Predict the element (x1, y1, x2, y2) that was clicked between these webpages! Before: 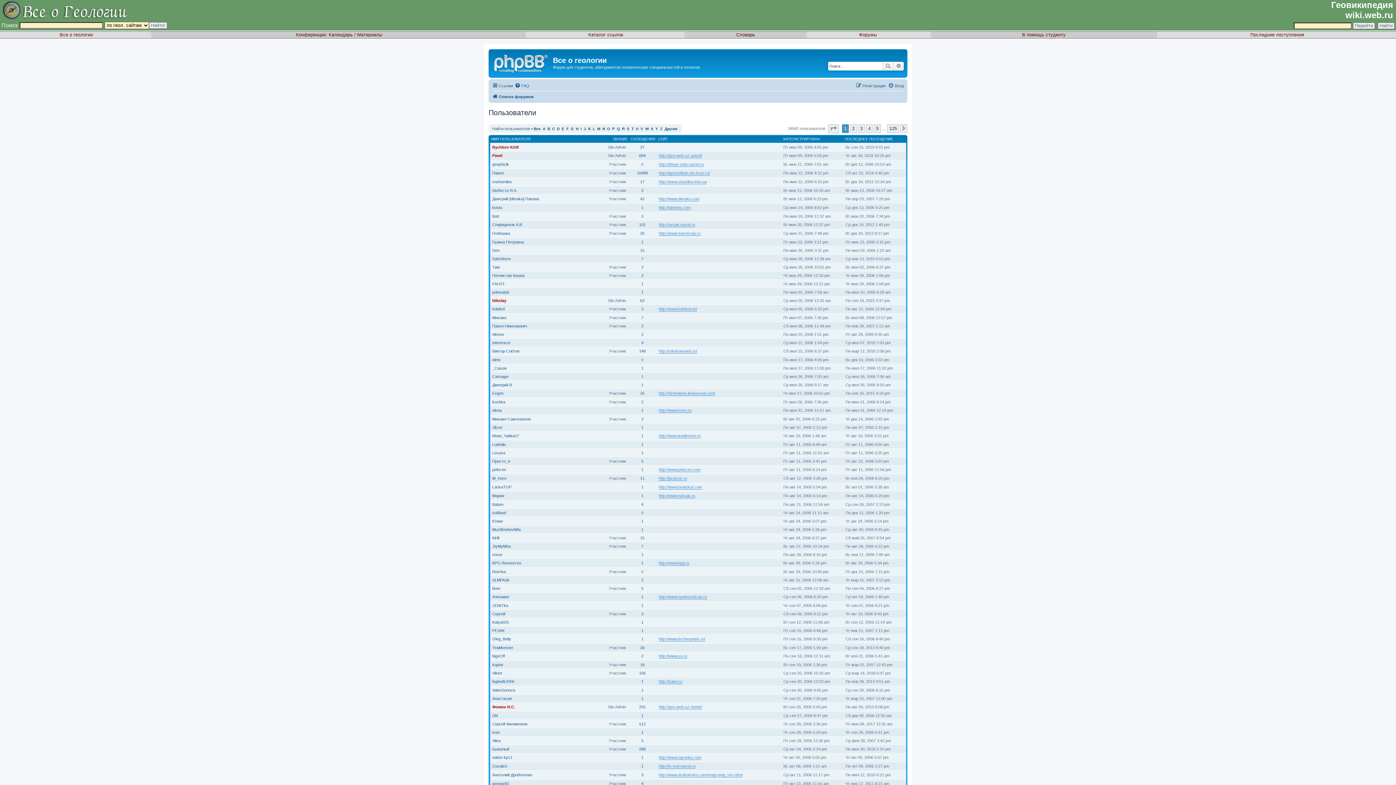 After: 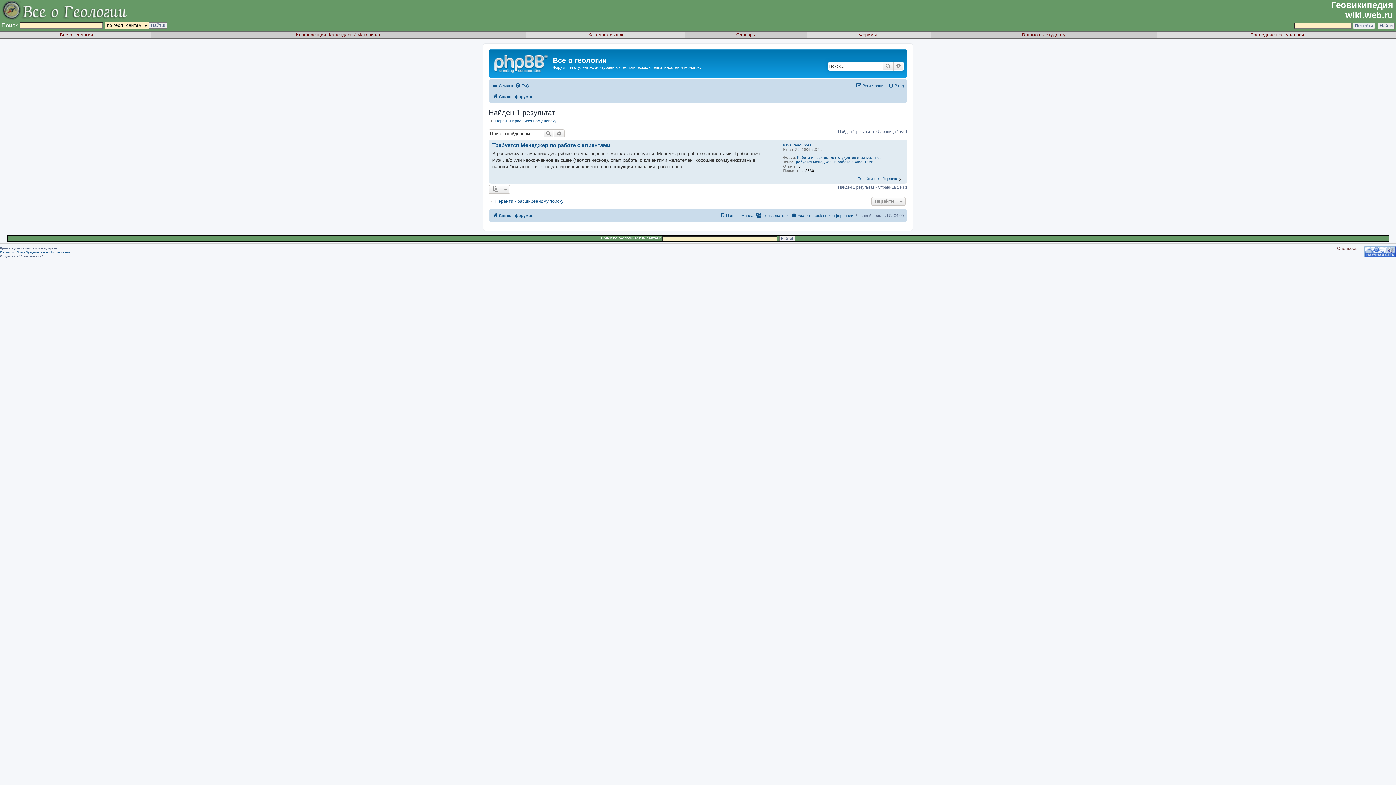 Action: bbox: (641, 560, 643, 565) label: 1